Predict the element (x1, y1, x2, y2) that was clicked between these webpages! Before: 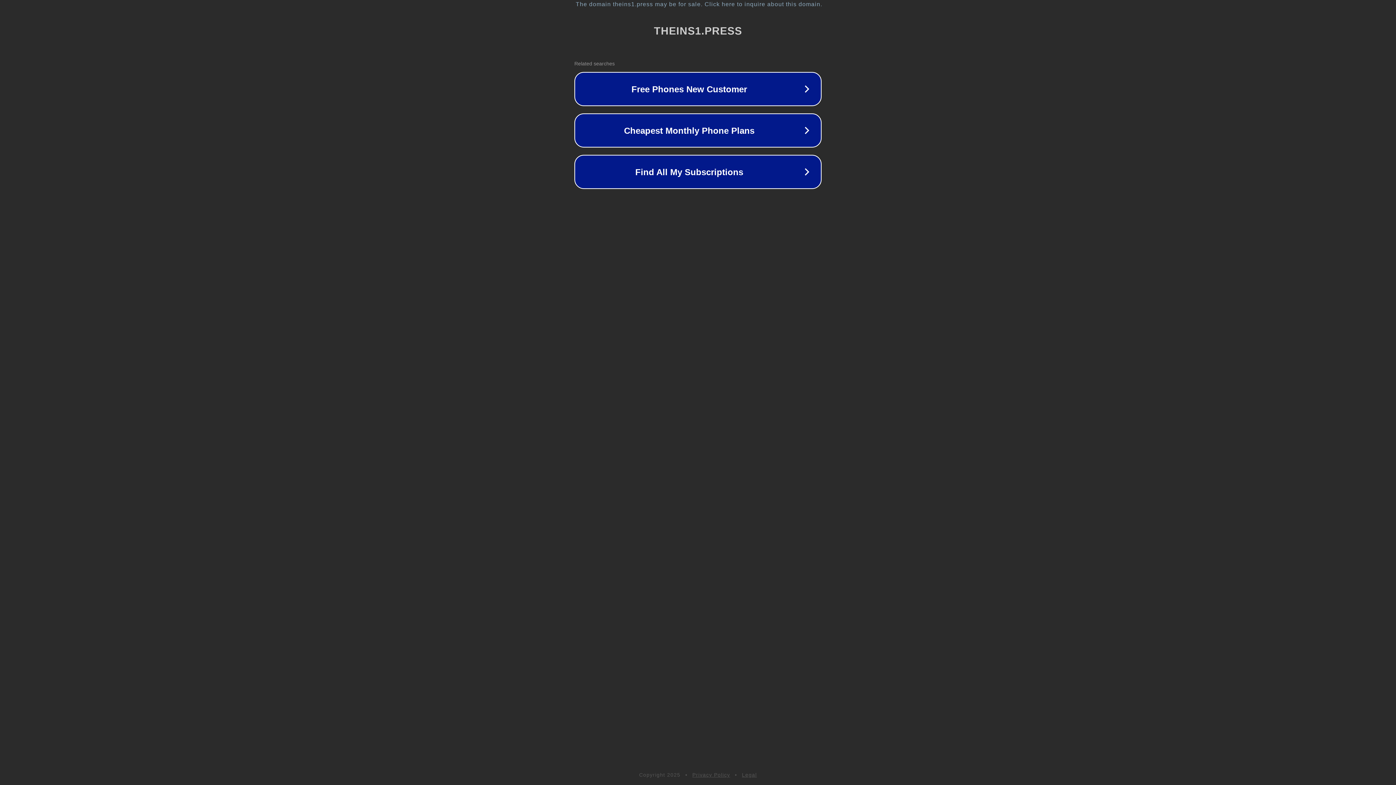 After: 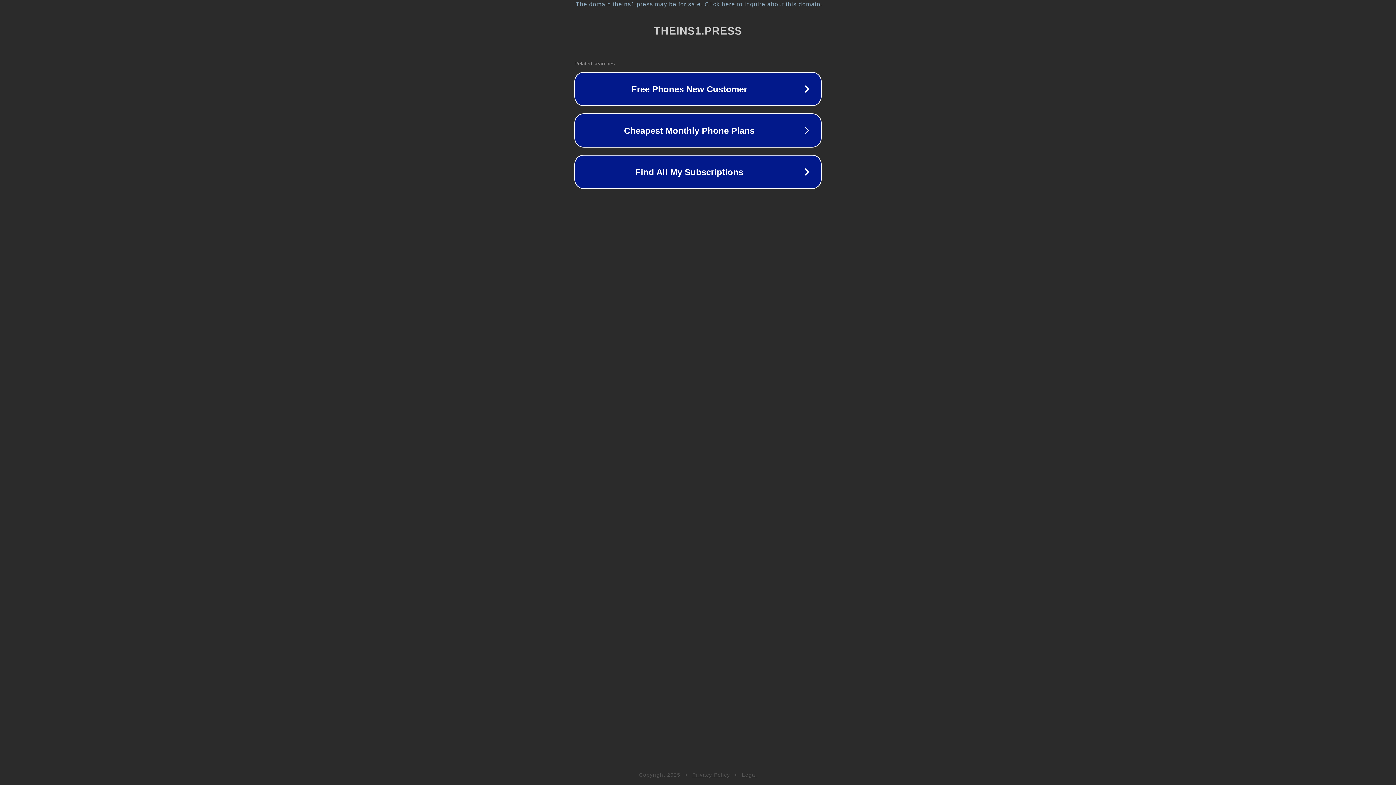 Action: label: Privacy Policy bbox: (692, 772, 730, 778)